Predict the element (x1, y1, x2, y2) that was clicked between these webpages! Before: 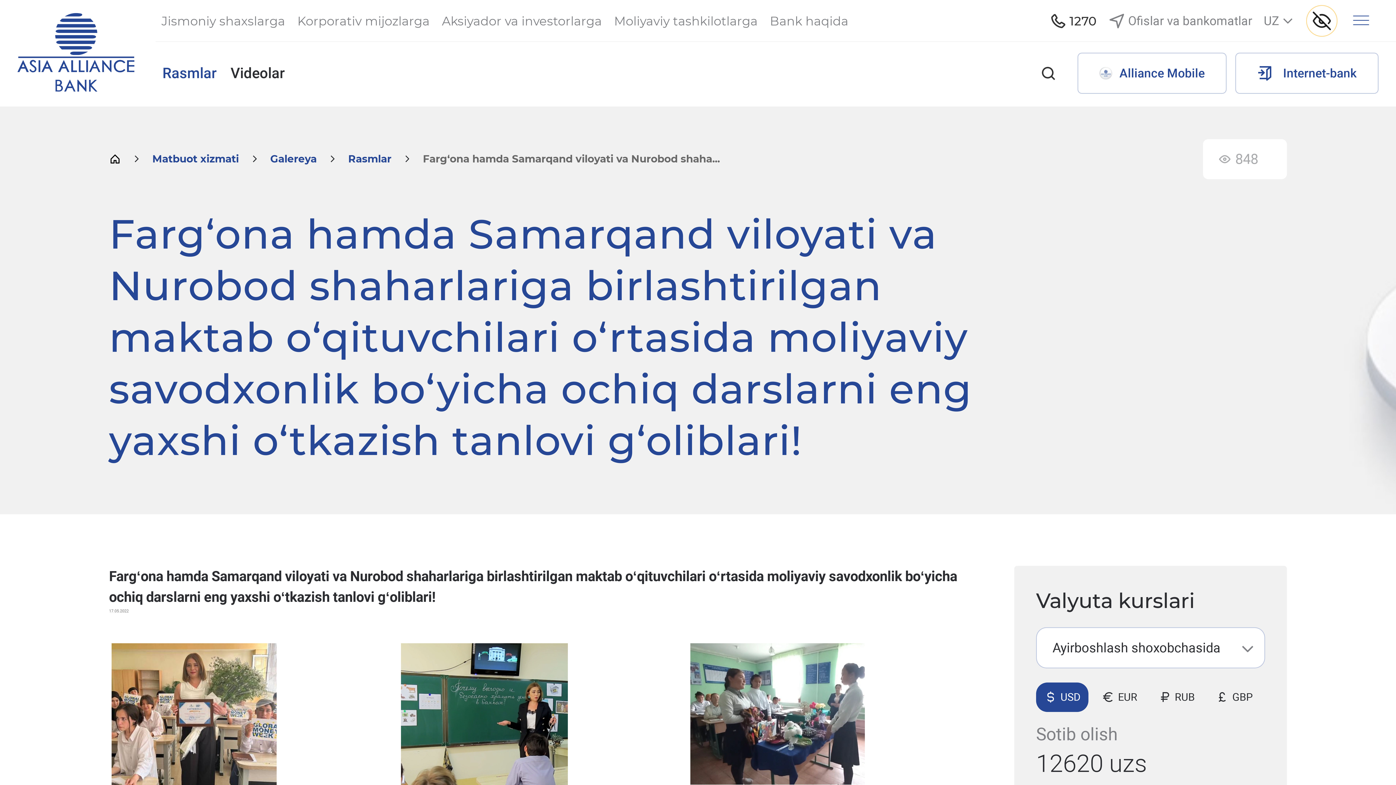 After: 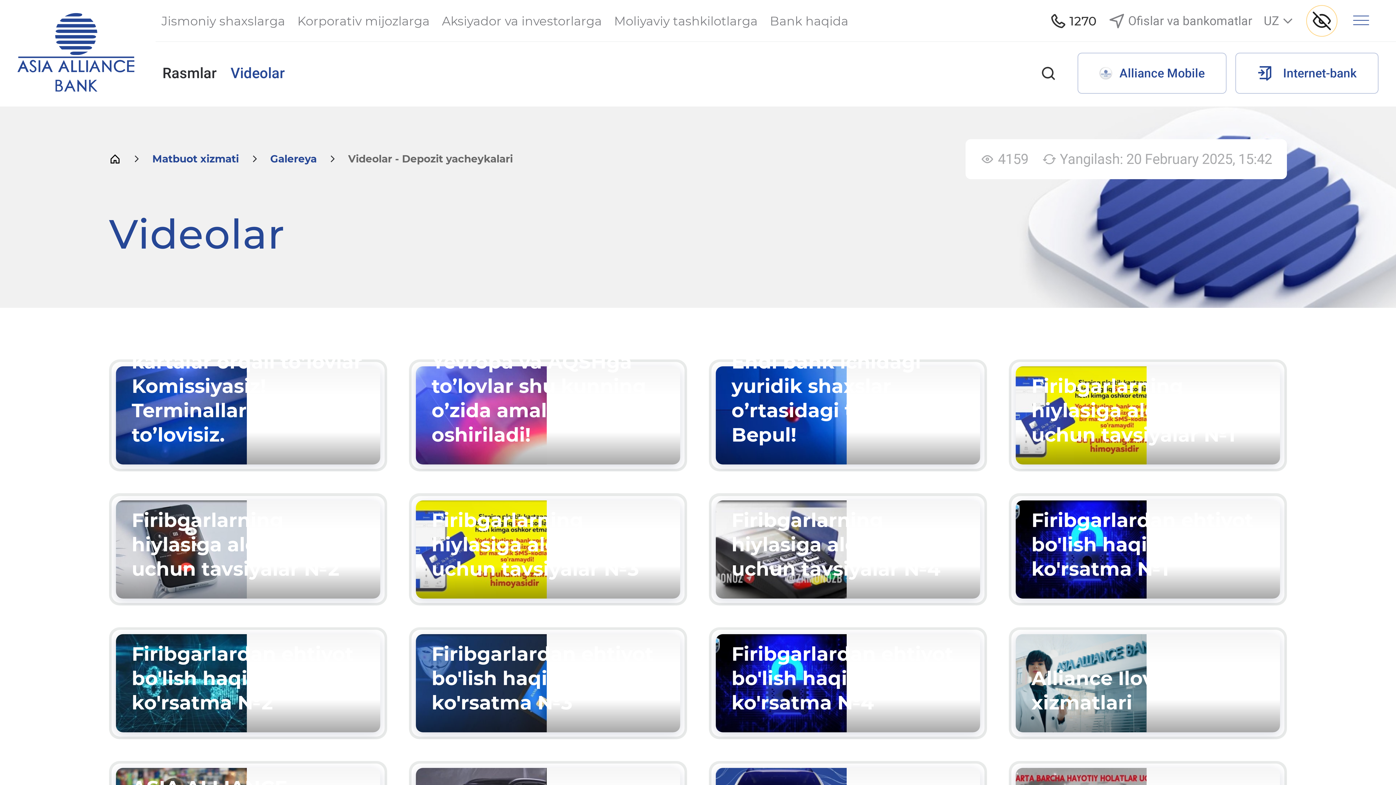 Action: bbox: (223, 55, 291, 90) label: Videolar